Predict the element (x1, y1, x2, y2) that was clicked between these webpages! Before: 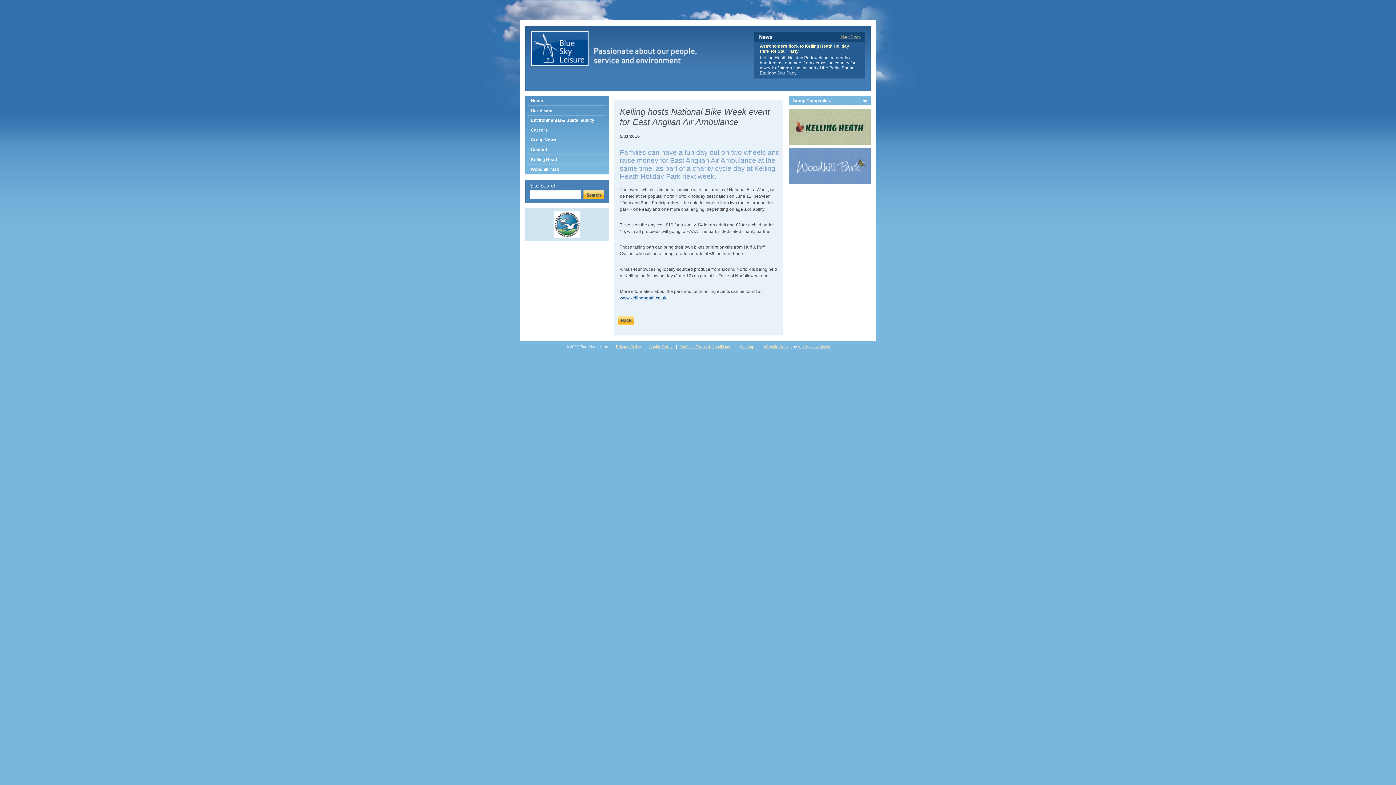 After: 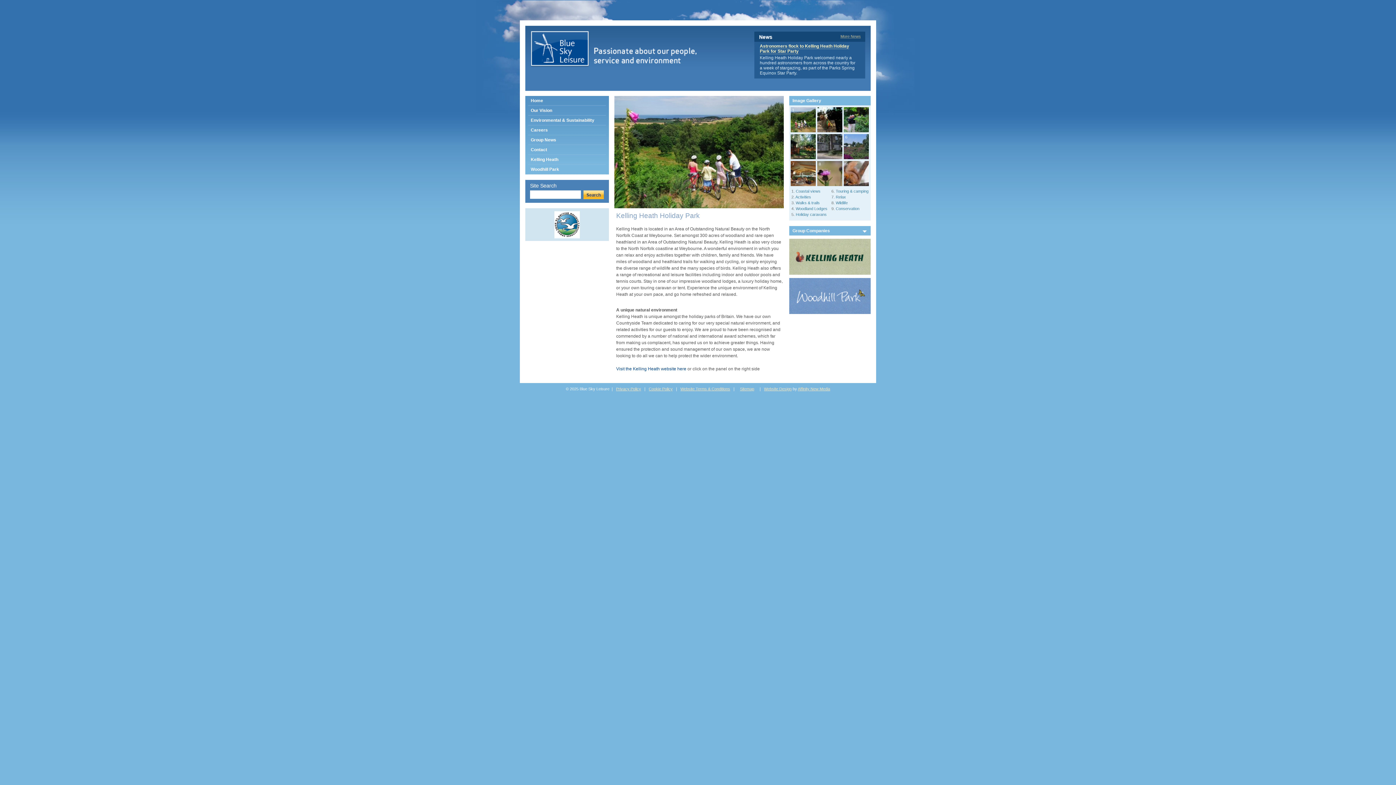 Action: bbox: (528, 154, 606, 164) label: Kelling Heath